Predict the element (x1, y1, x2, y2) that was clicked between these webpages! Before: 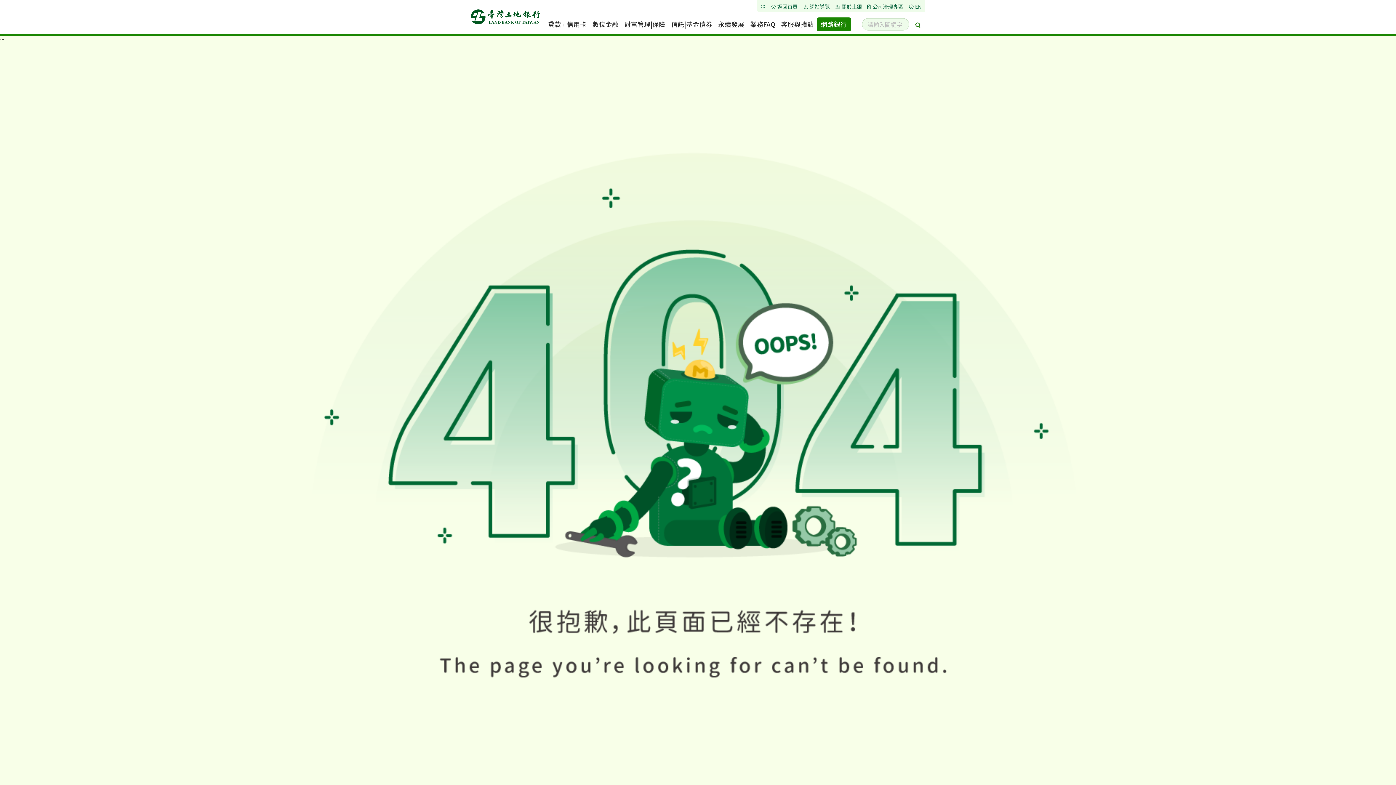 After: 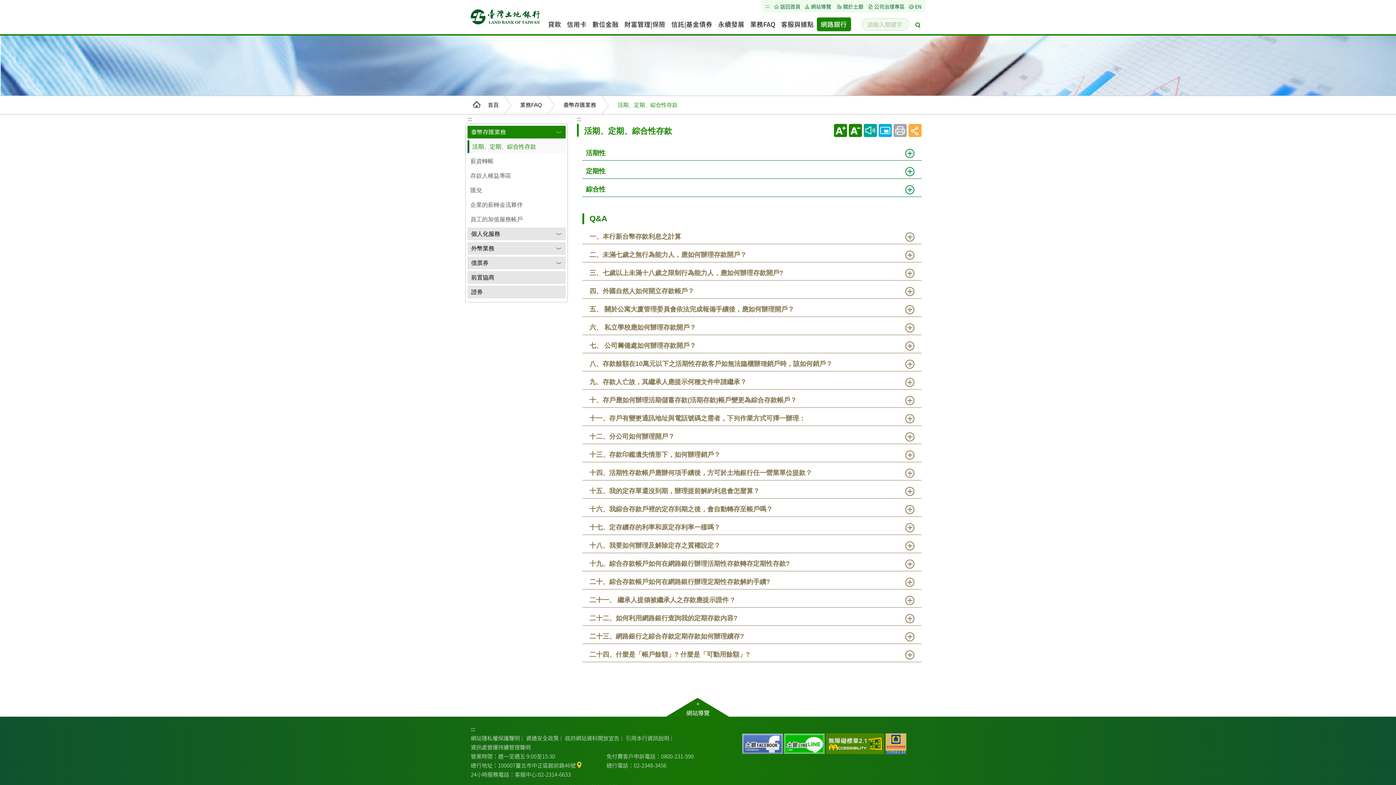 Action: bbox: (747, 14, 778, 34) label: 業務FAQ